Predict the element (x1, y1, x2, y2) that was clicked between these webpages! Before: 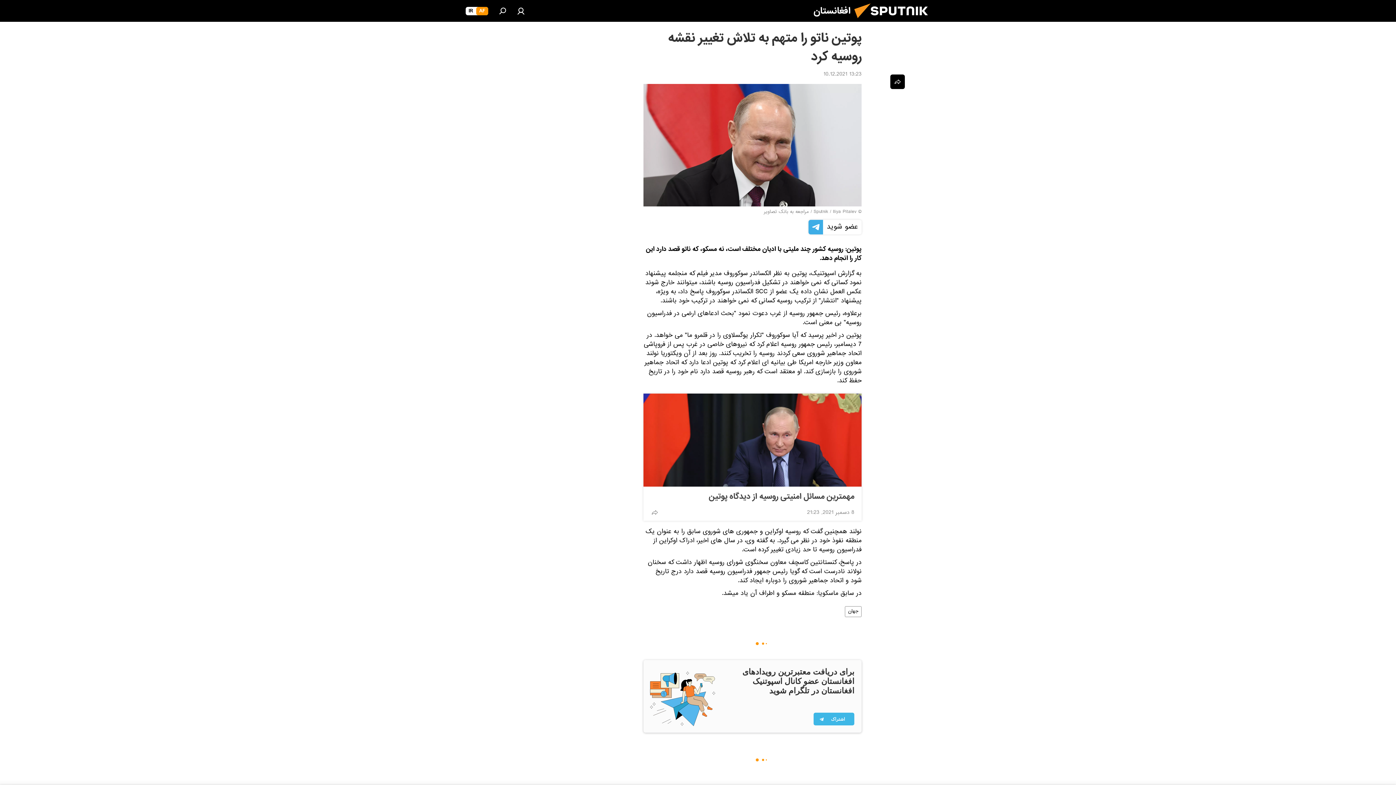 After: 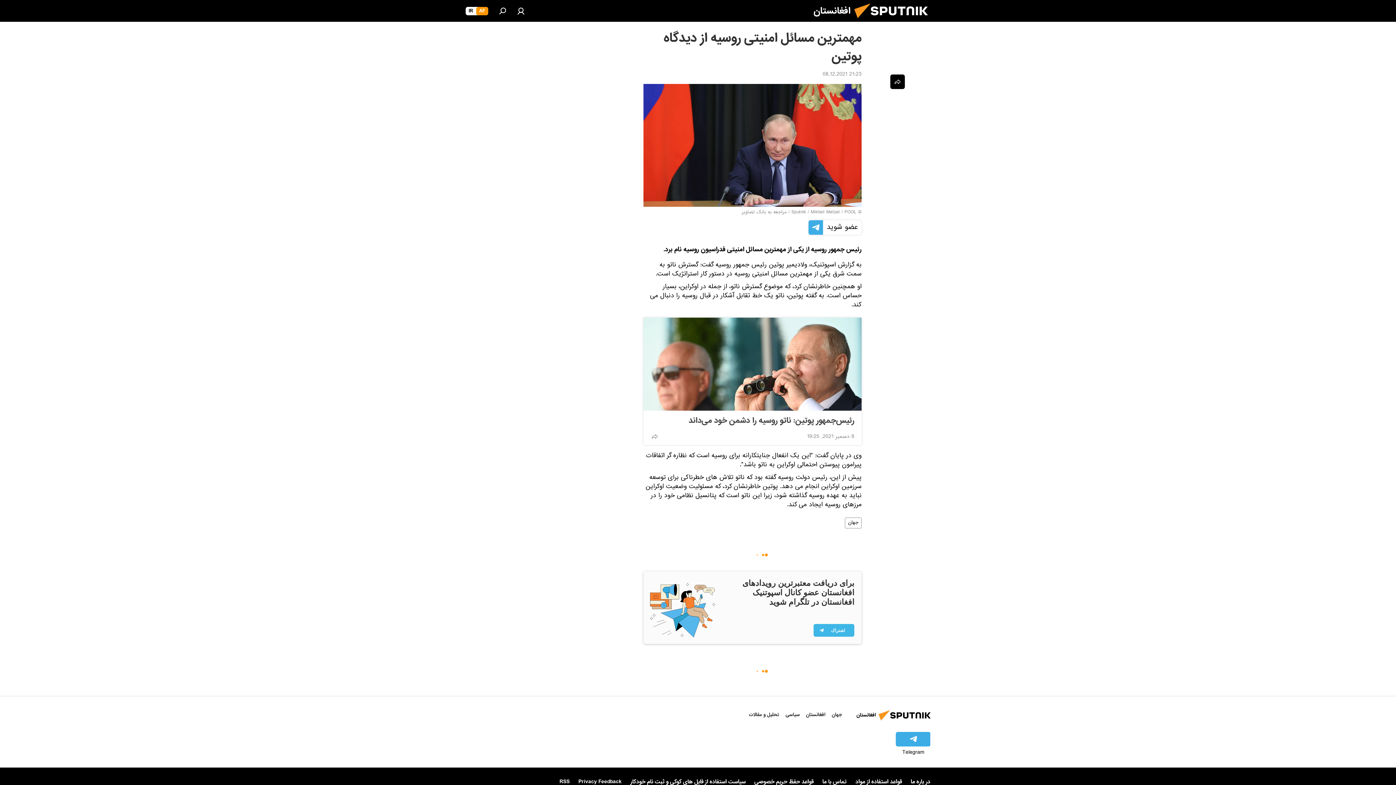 Action: bbox: (643, 393, 861, 486)